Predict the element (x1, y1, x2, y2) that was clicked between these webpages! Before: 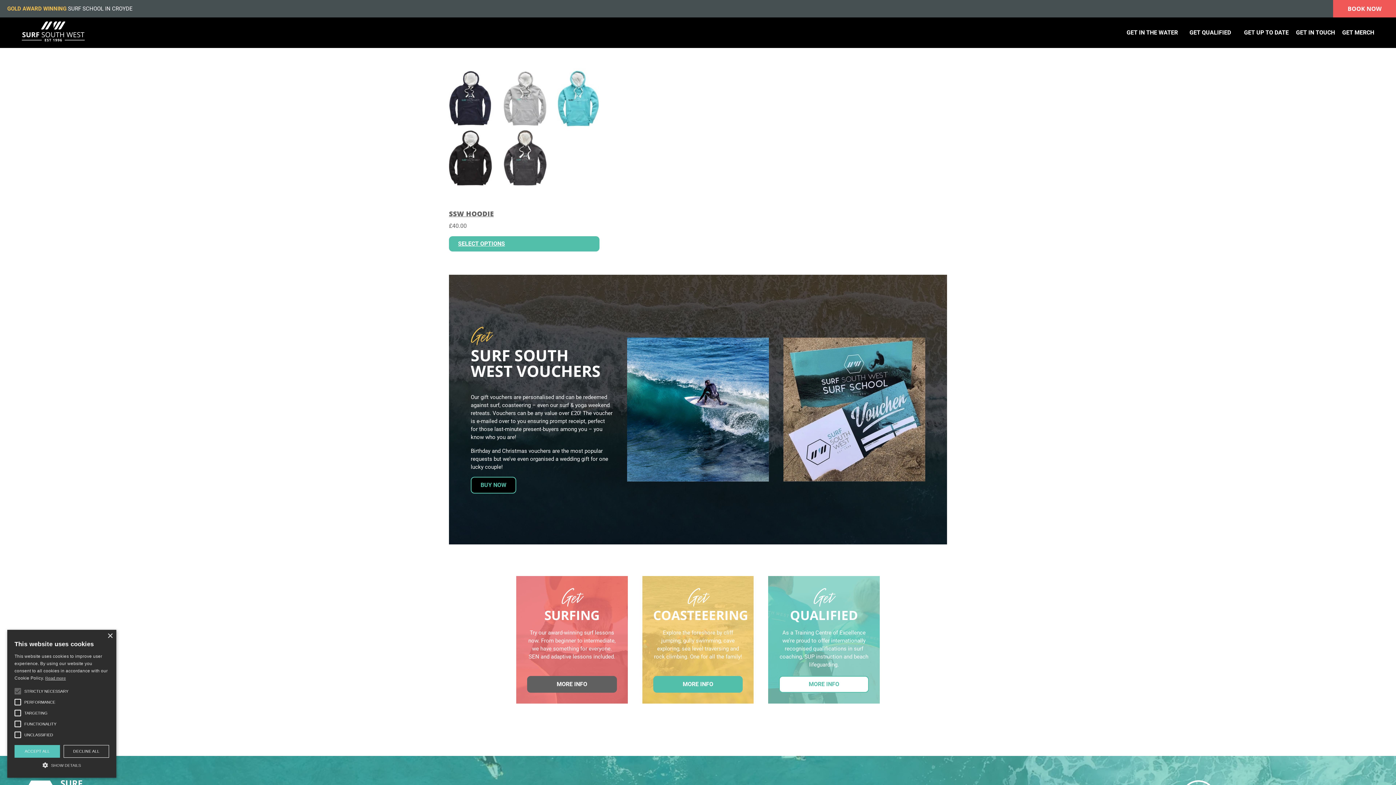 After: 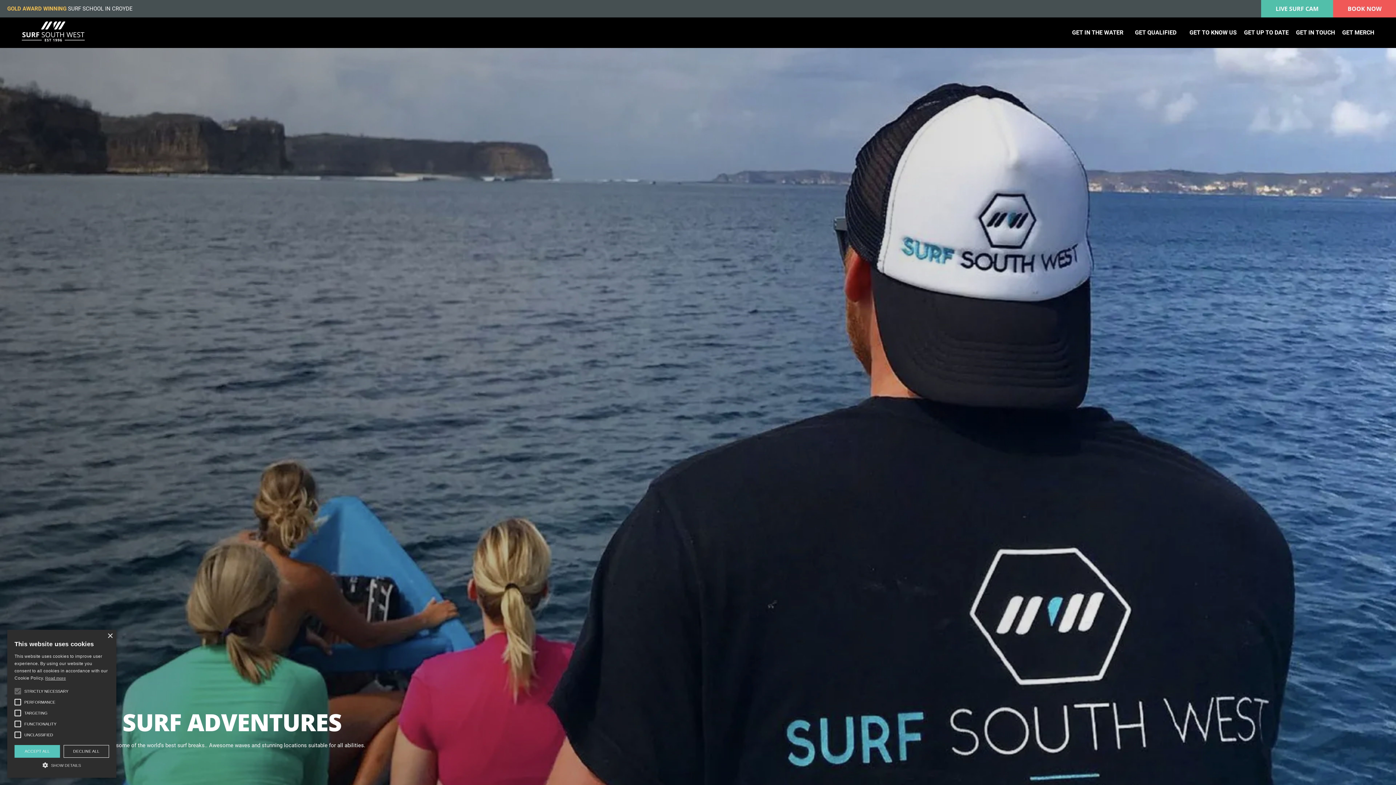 Action: bbox: (779, 676, 869, 693) label: MORE INFO